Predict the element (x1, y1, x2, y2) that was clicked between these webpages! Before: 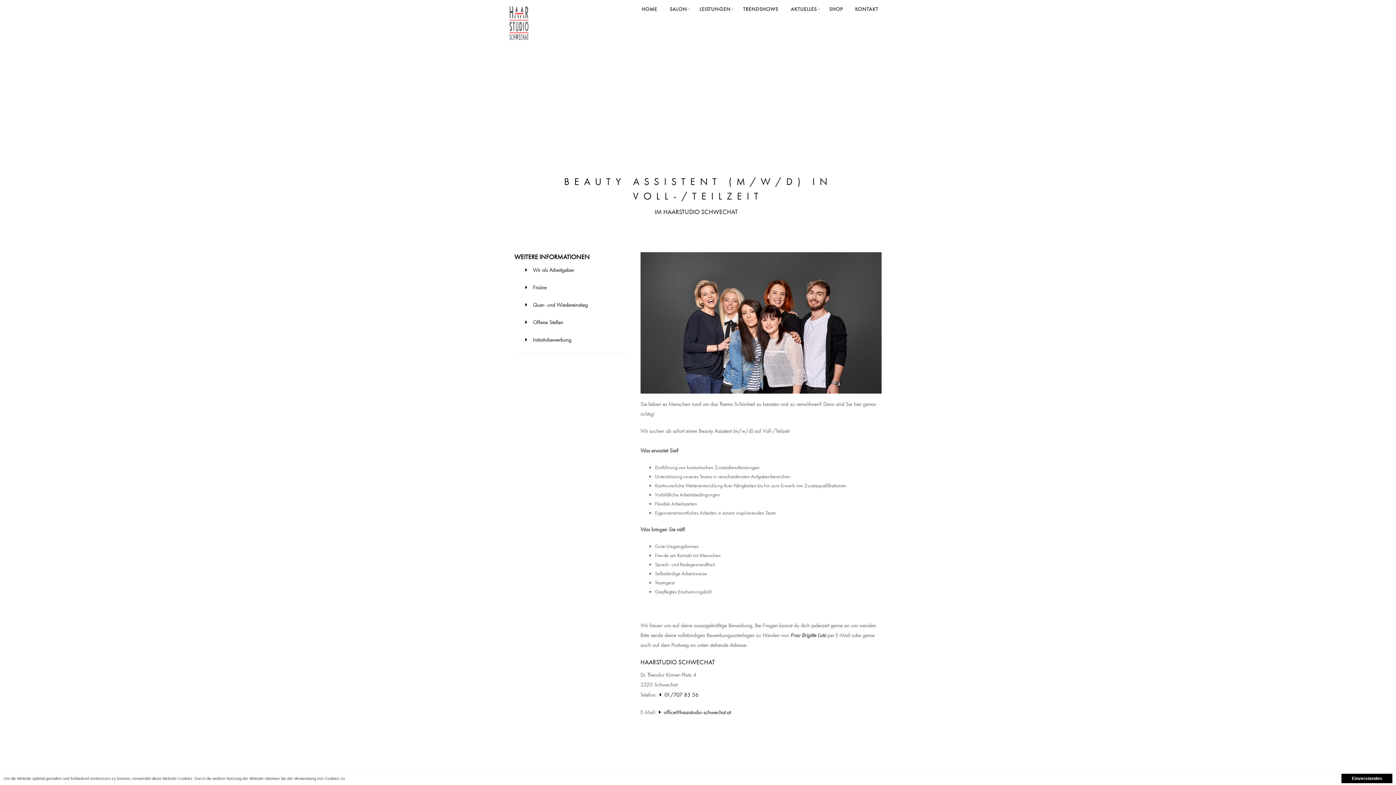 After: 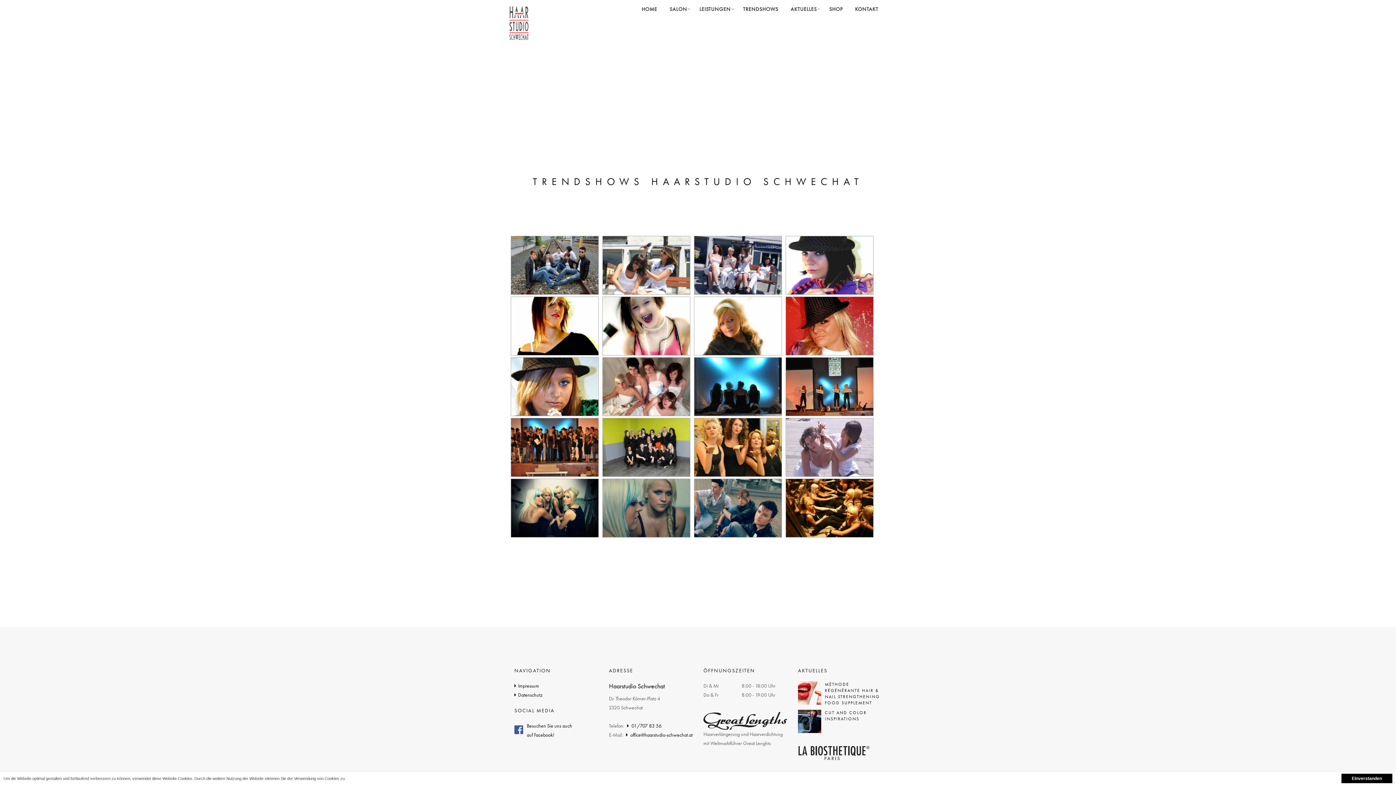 Action: label: TRENDSHOWS bbox: (739, 5, 787, 16)